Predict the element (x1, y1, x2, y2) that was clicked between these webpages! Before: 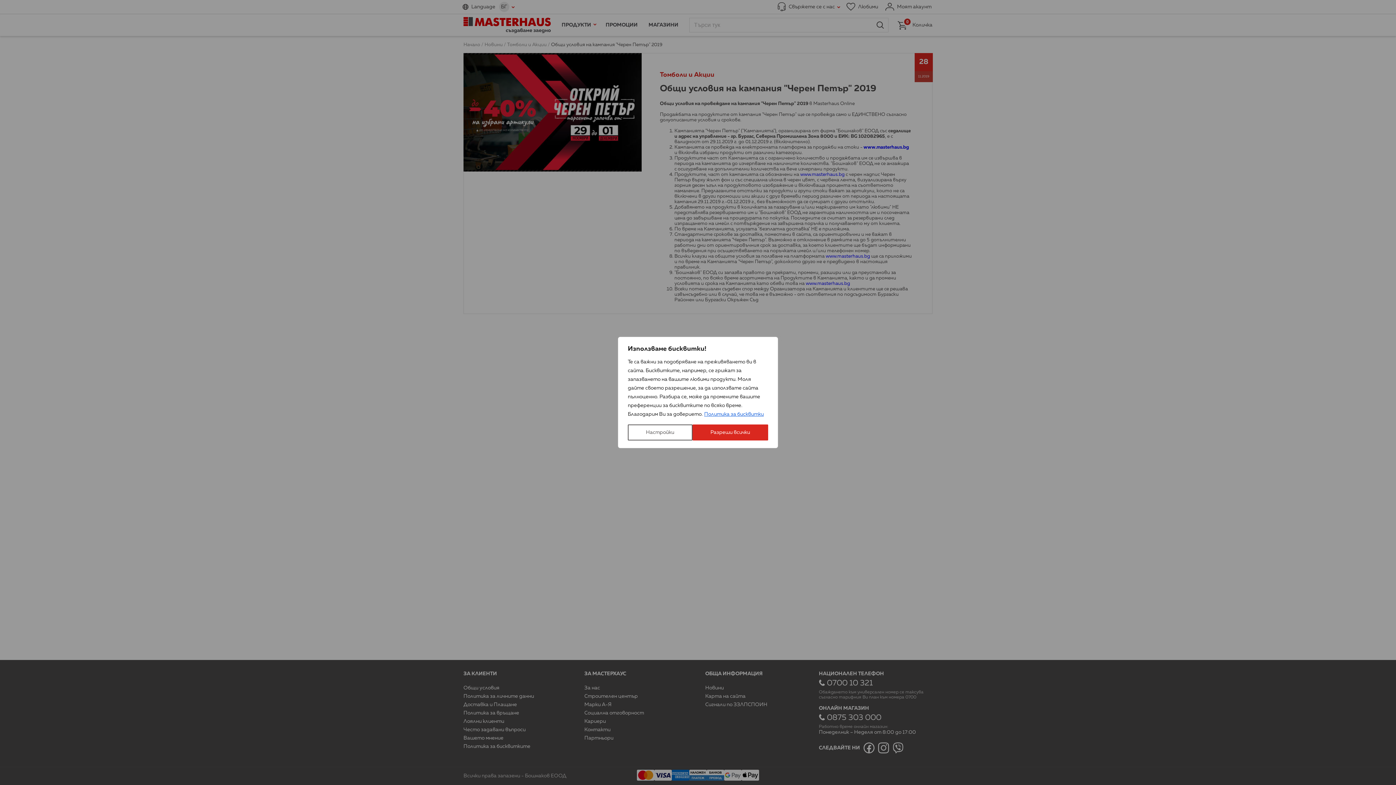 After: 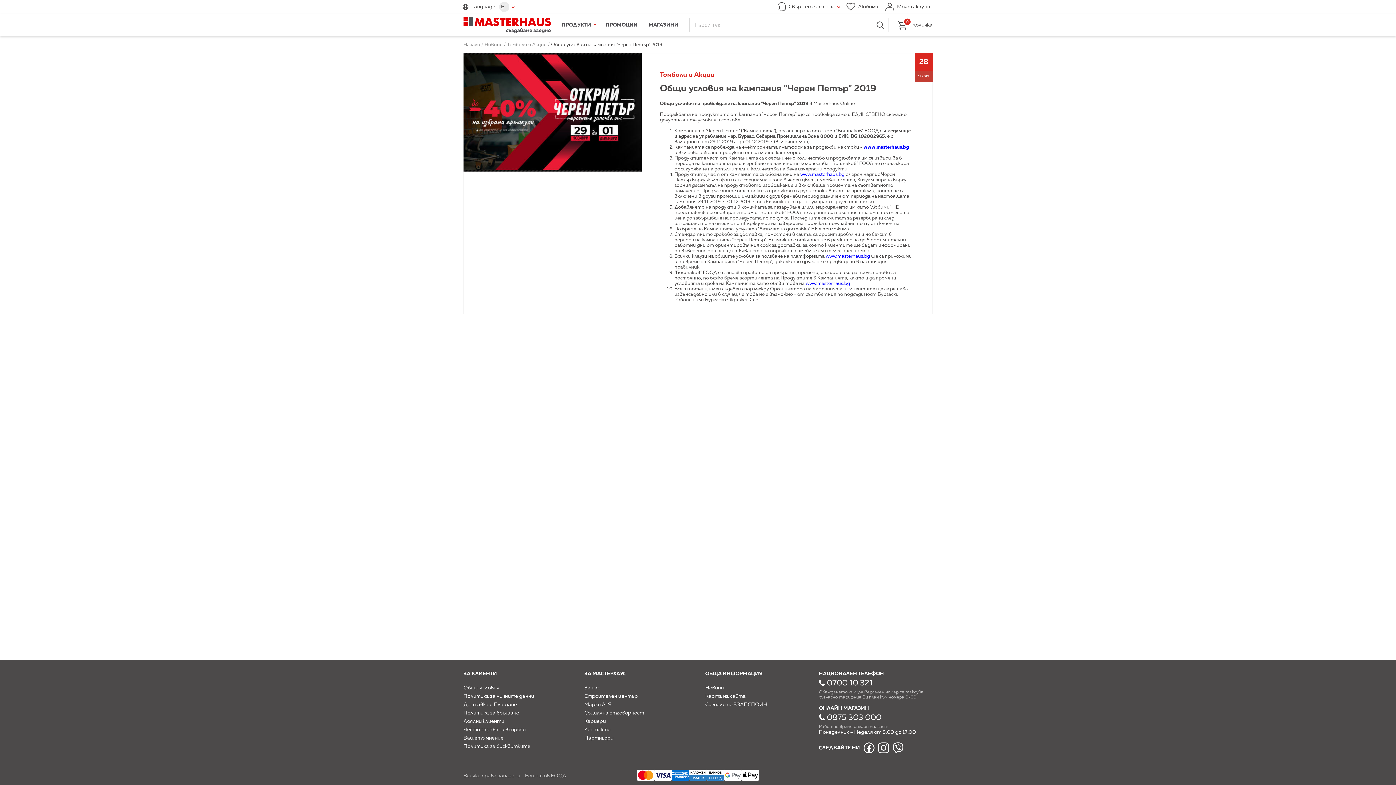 Action: label: Разреши всички bbox: (692, 424, 768, 440)